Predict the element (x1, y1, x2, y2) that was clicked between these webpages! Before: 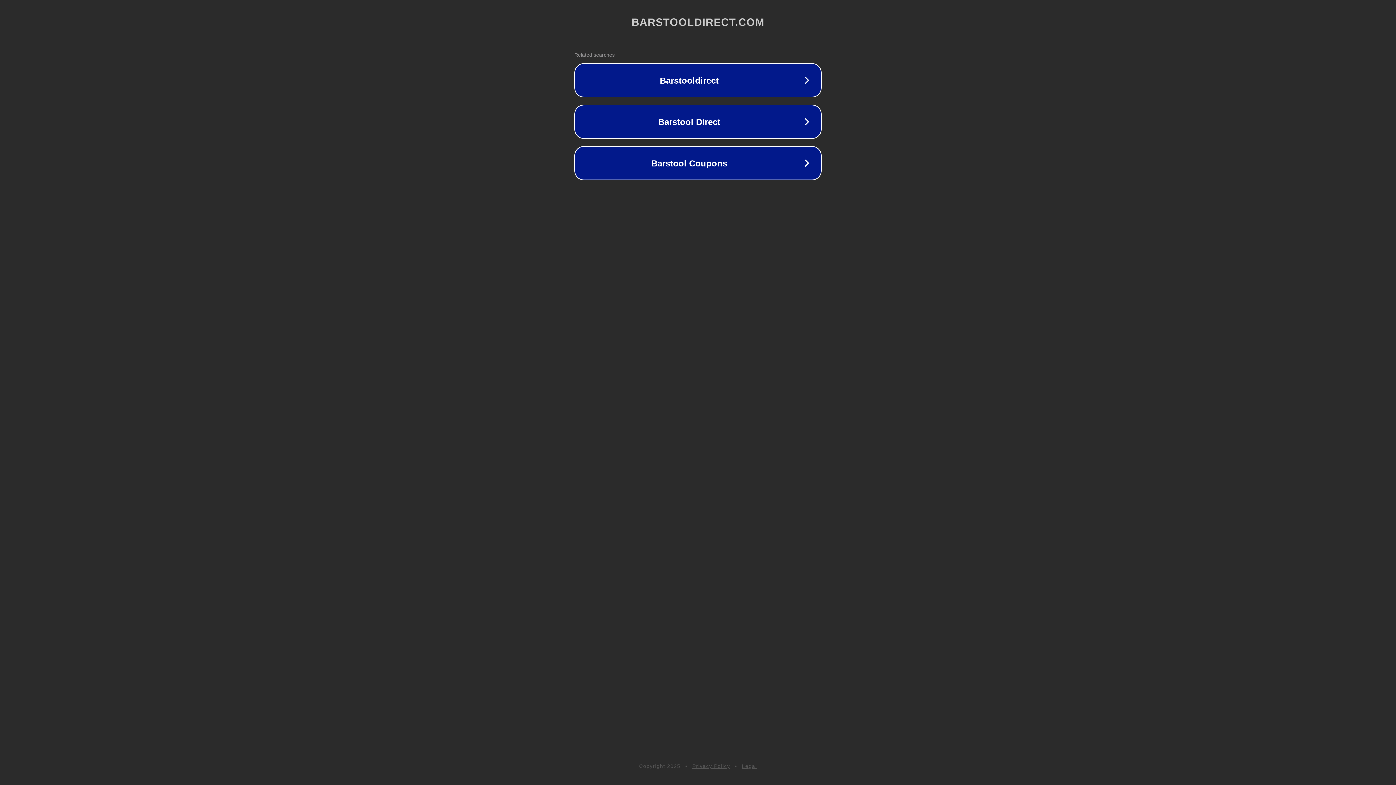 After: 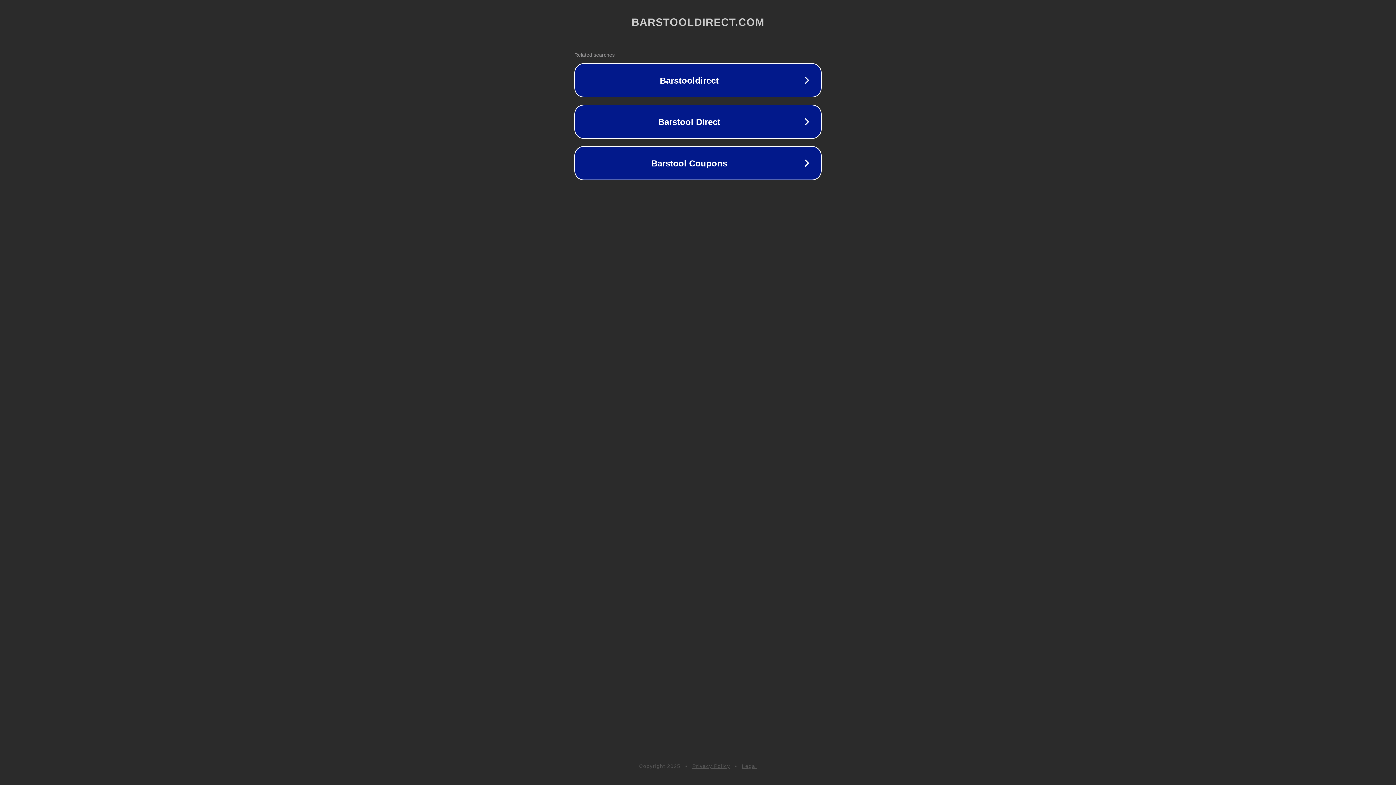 Action: label: Privacy Policy bbox: (692, 763, 730, 769)